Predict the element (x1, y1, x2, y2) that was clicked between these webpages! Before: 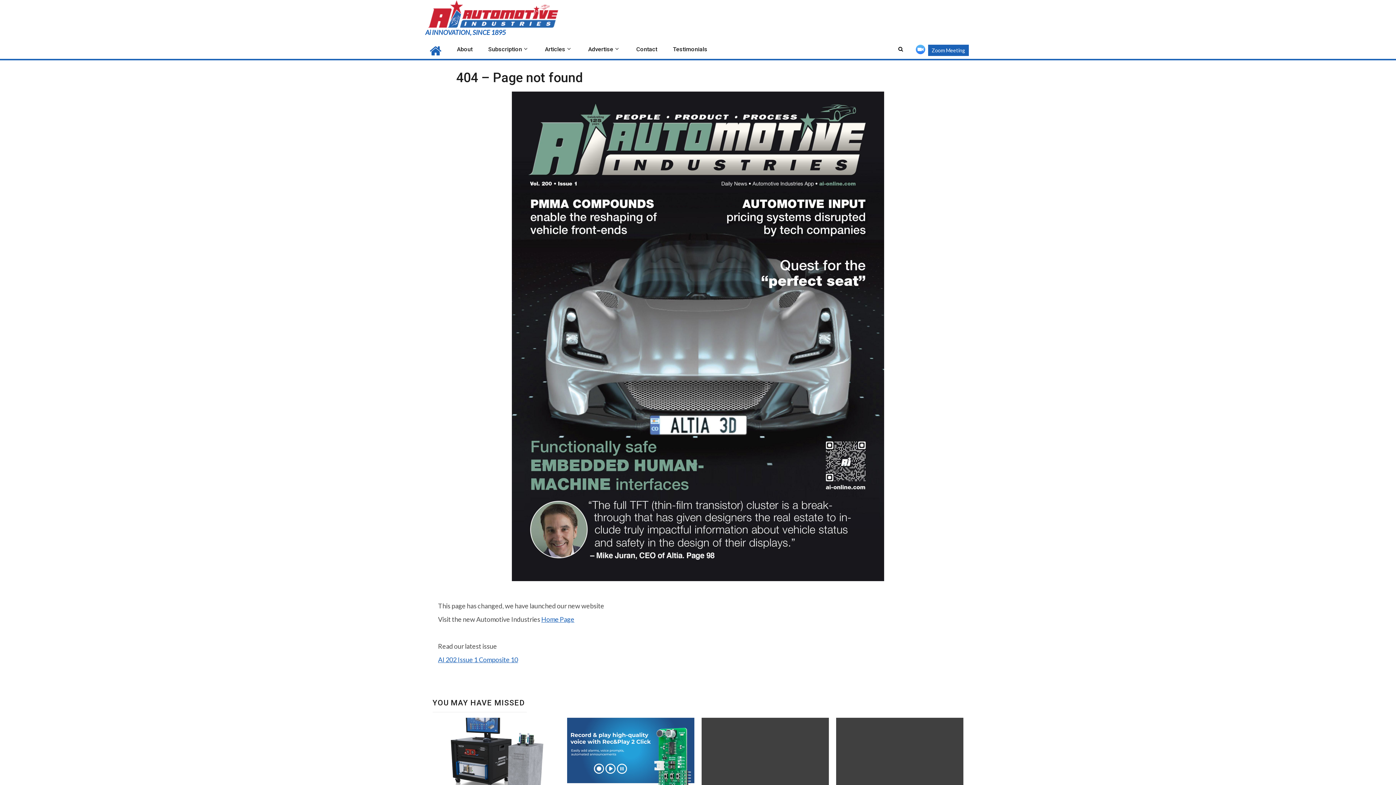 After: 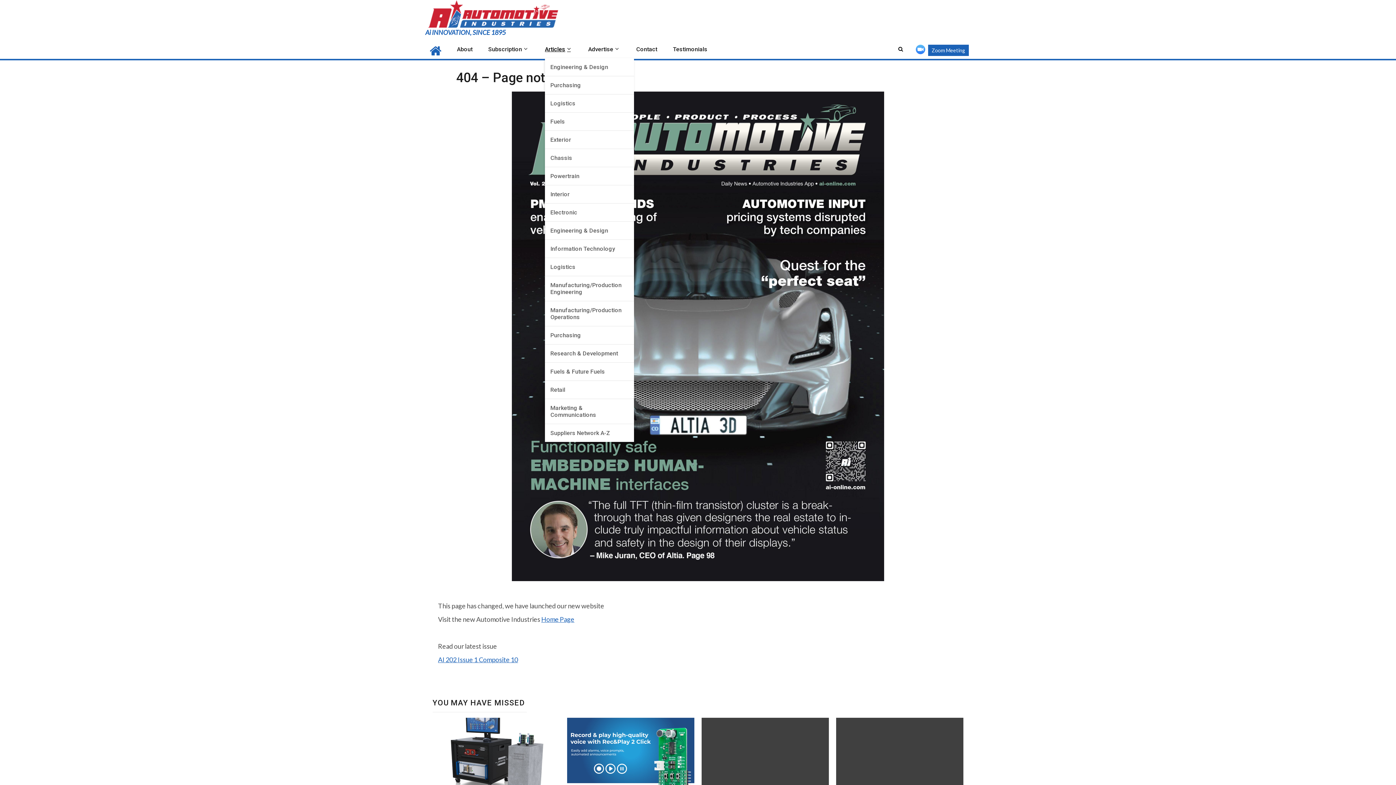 Action: label: Articles bbox: (545, 45, 572, 52)